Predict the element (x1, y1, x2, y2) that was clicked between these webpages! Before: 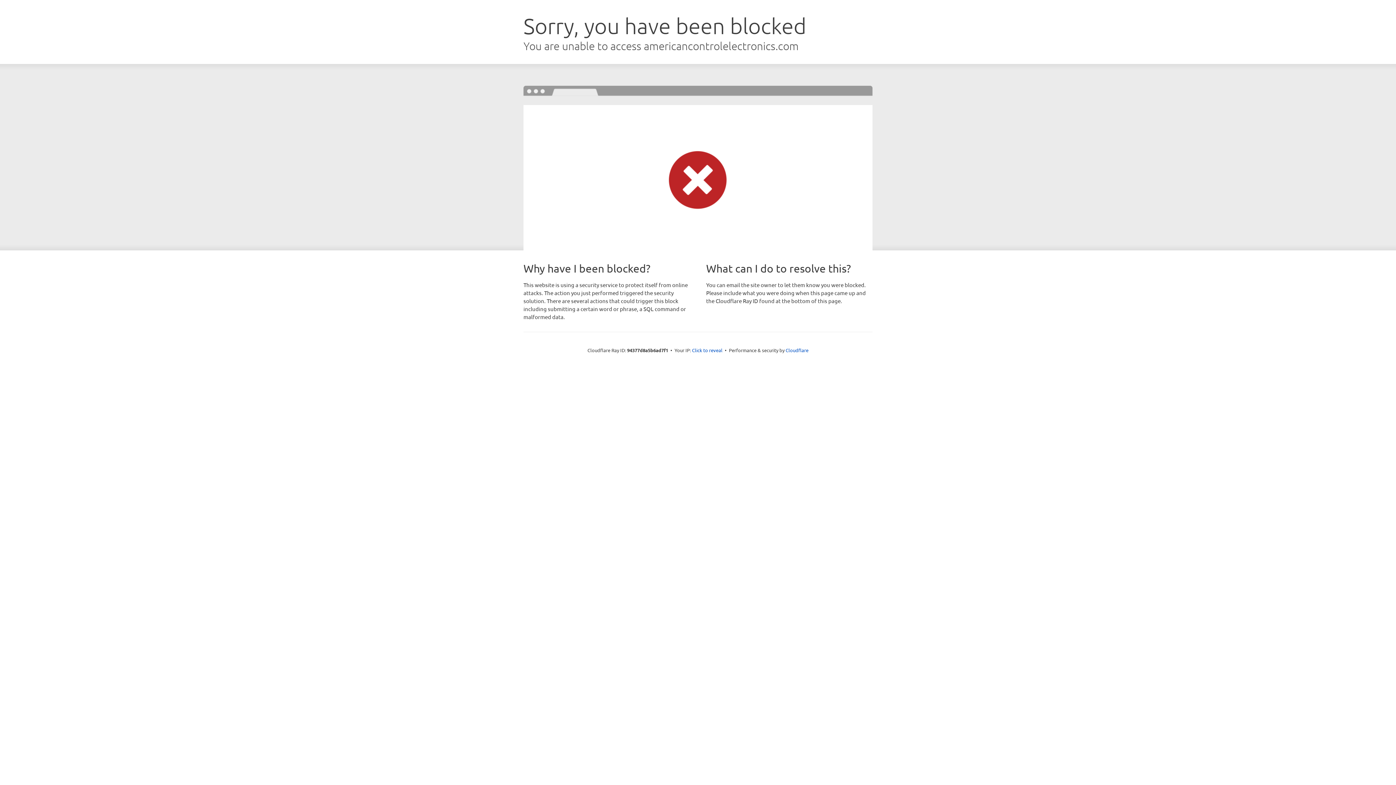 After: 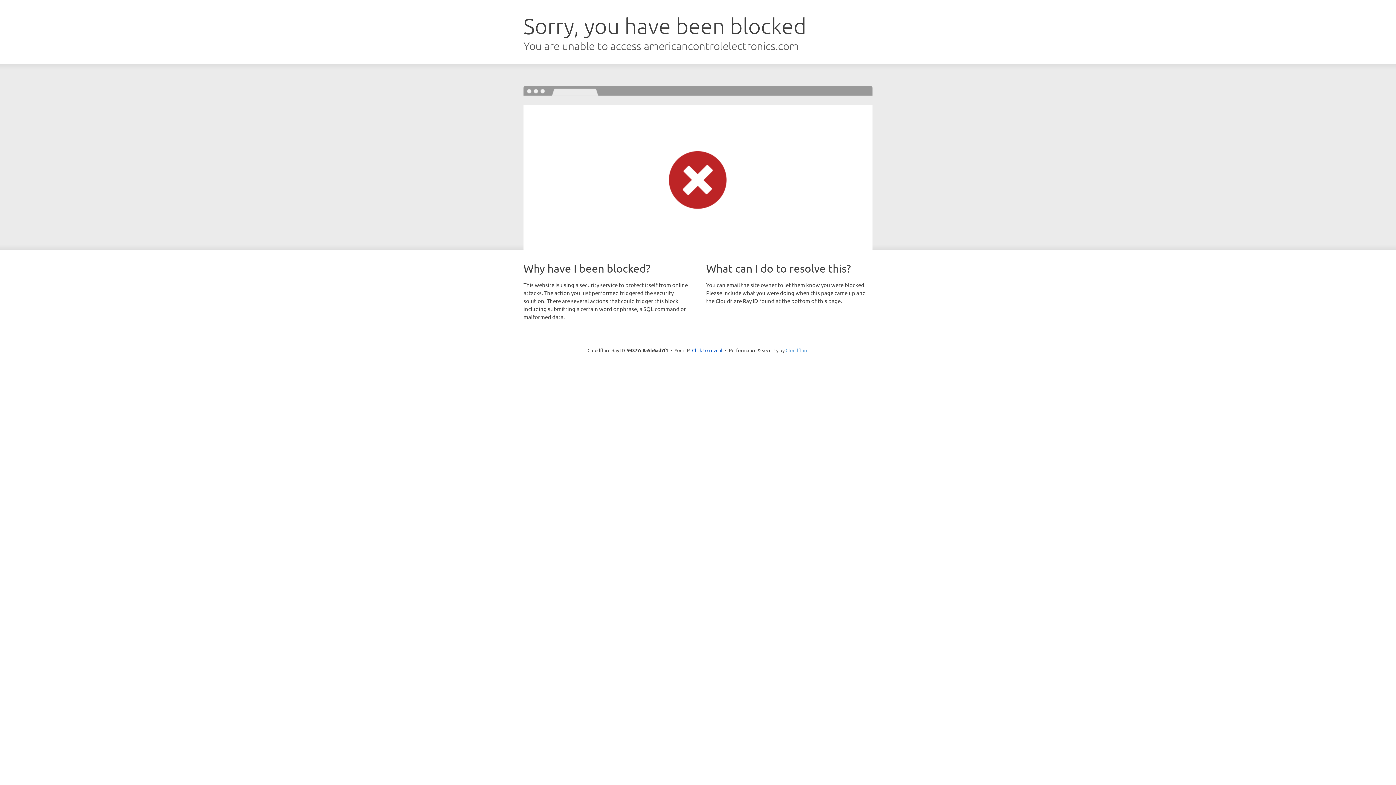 Action: label: Cloudflare bbox: (785, 347, 808, 353)